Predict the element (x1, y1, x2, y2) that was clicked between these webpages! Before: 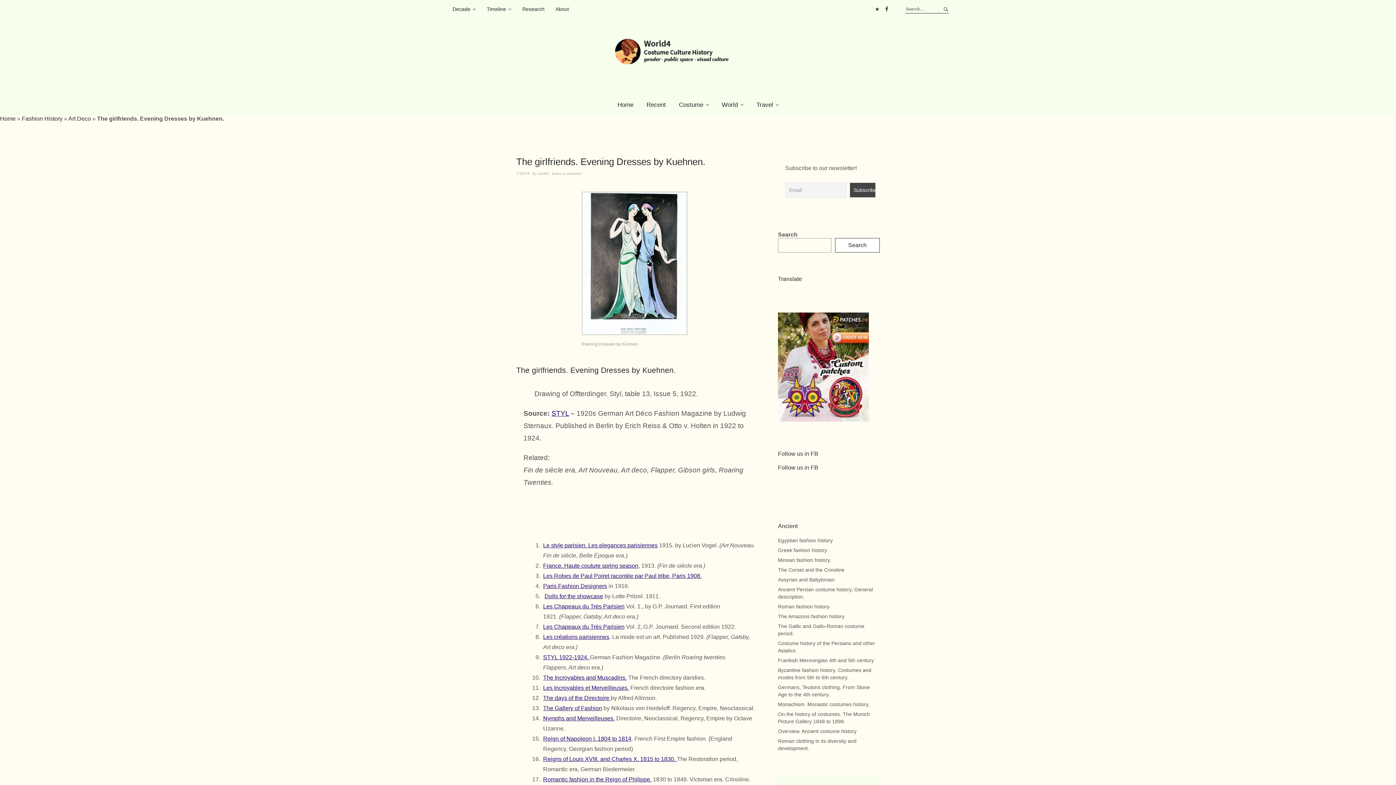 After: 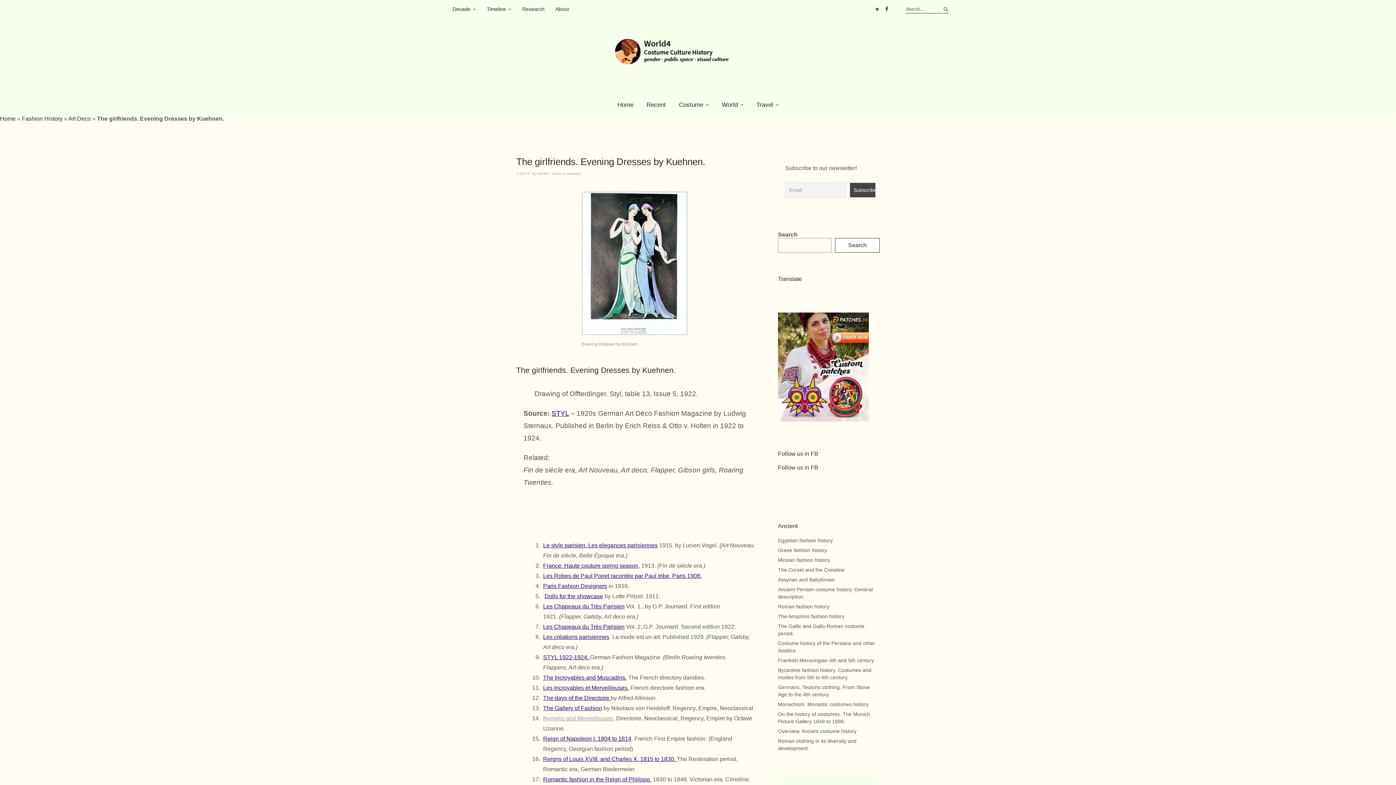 Action: bbox: (543, 715, 614, 721) label: Nymphs and Merveilleuses.